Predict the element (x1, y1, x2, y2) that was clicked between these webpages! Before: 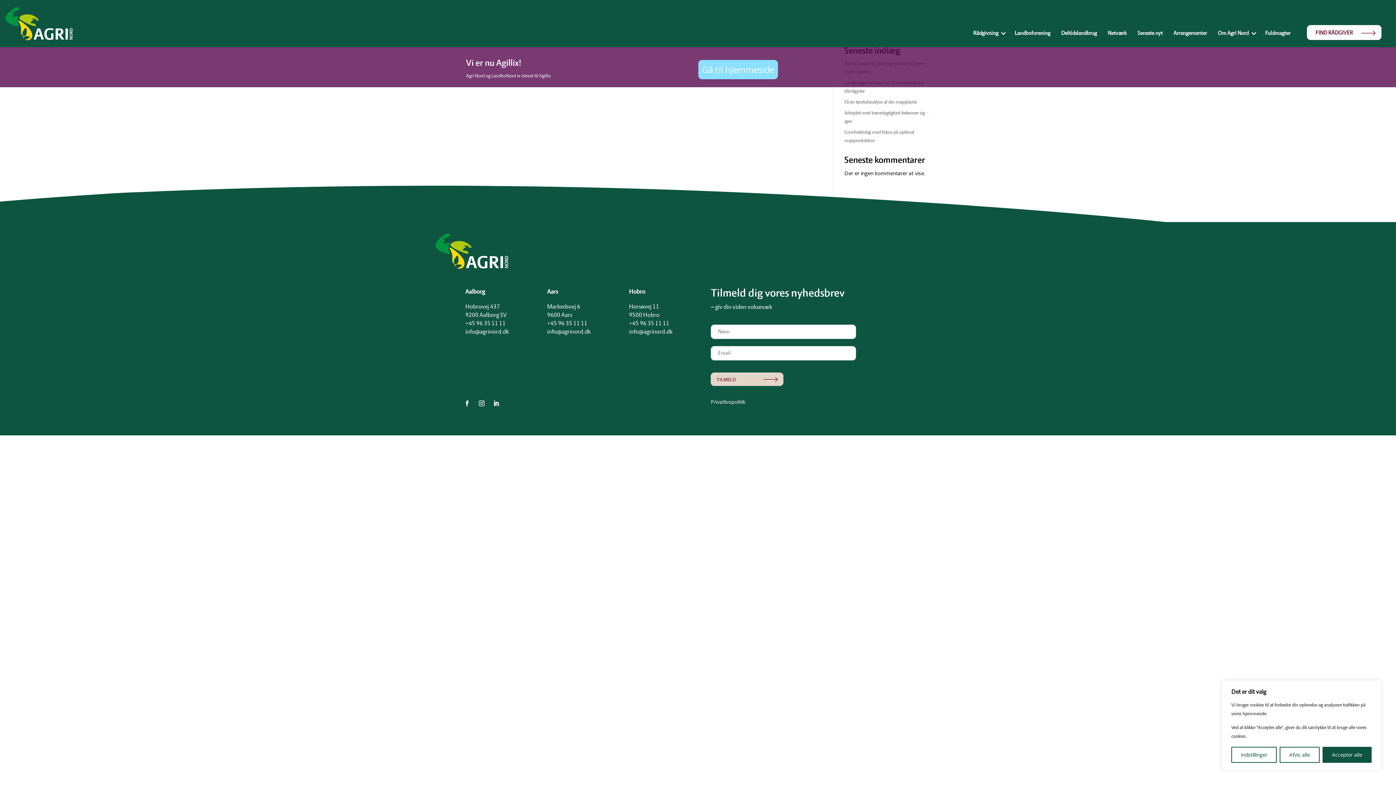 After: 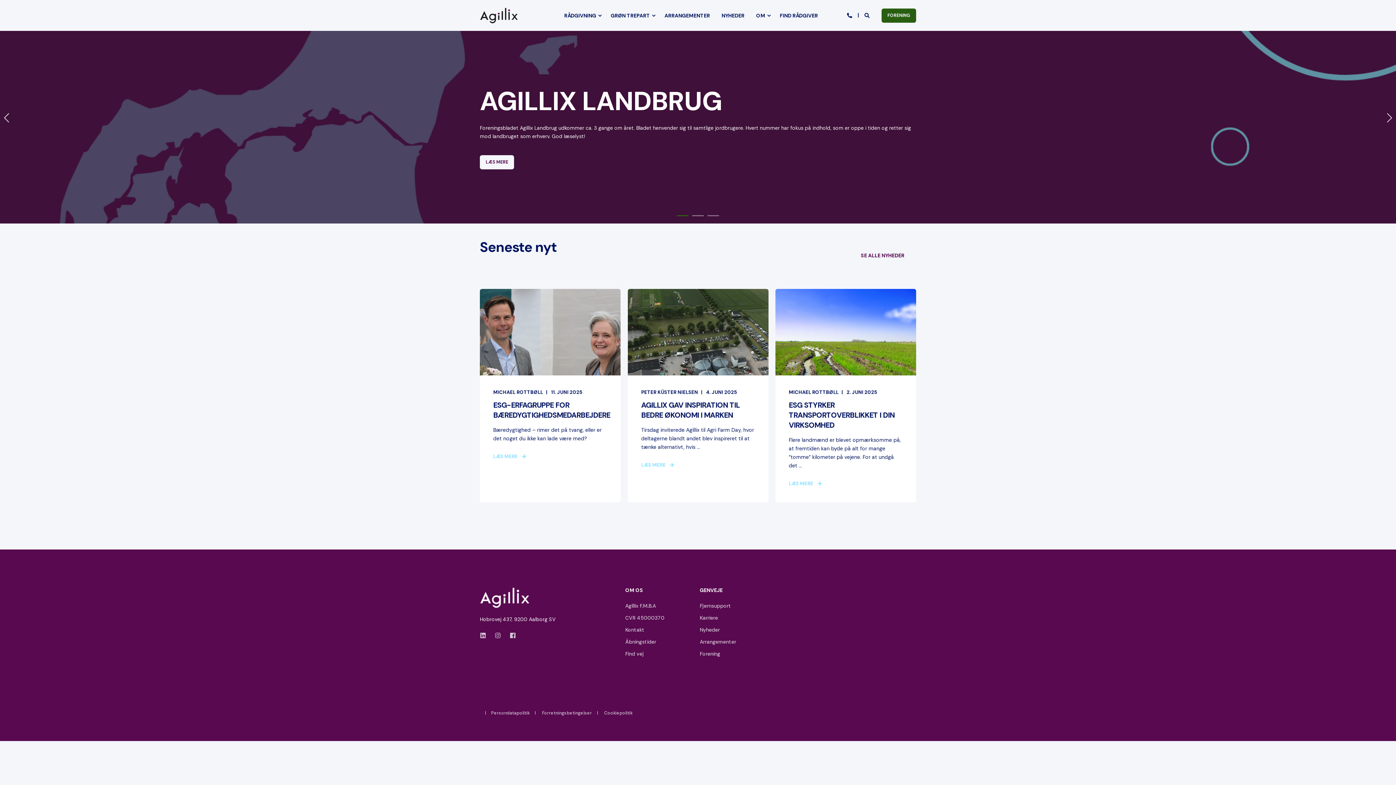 Action: bbox: (698, 60, 778, 79) label: Gå til hjemmeside